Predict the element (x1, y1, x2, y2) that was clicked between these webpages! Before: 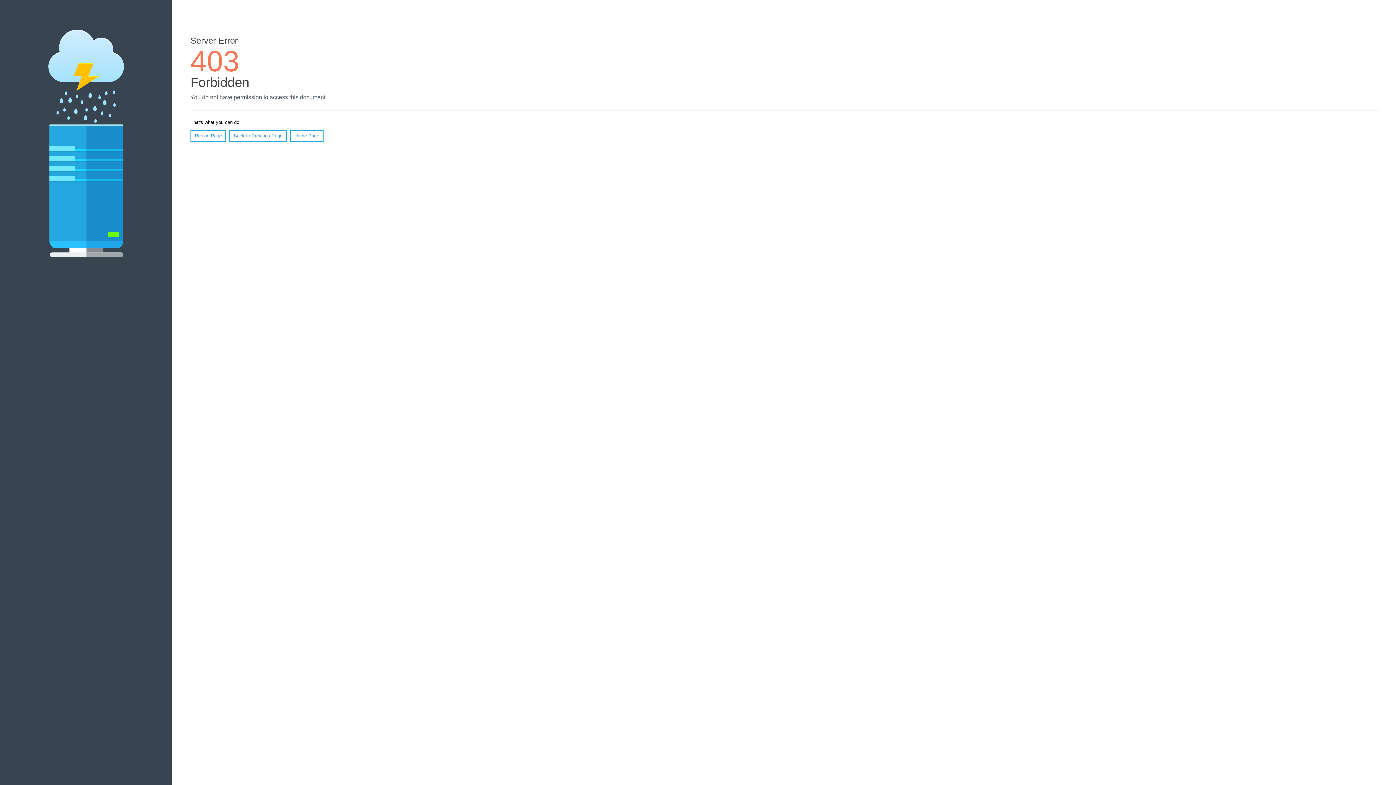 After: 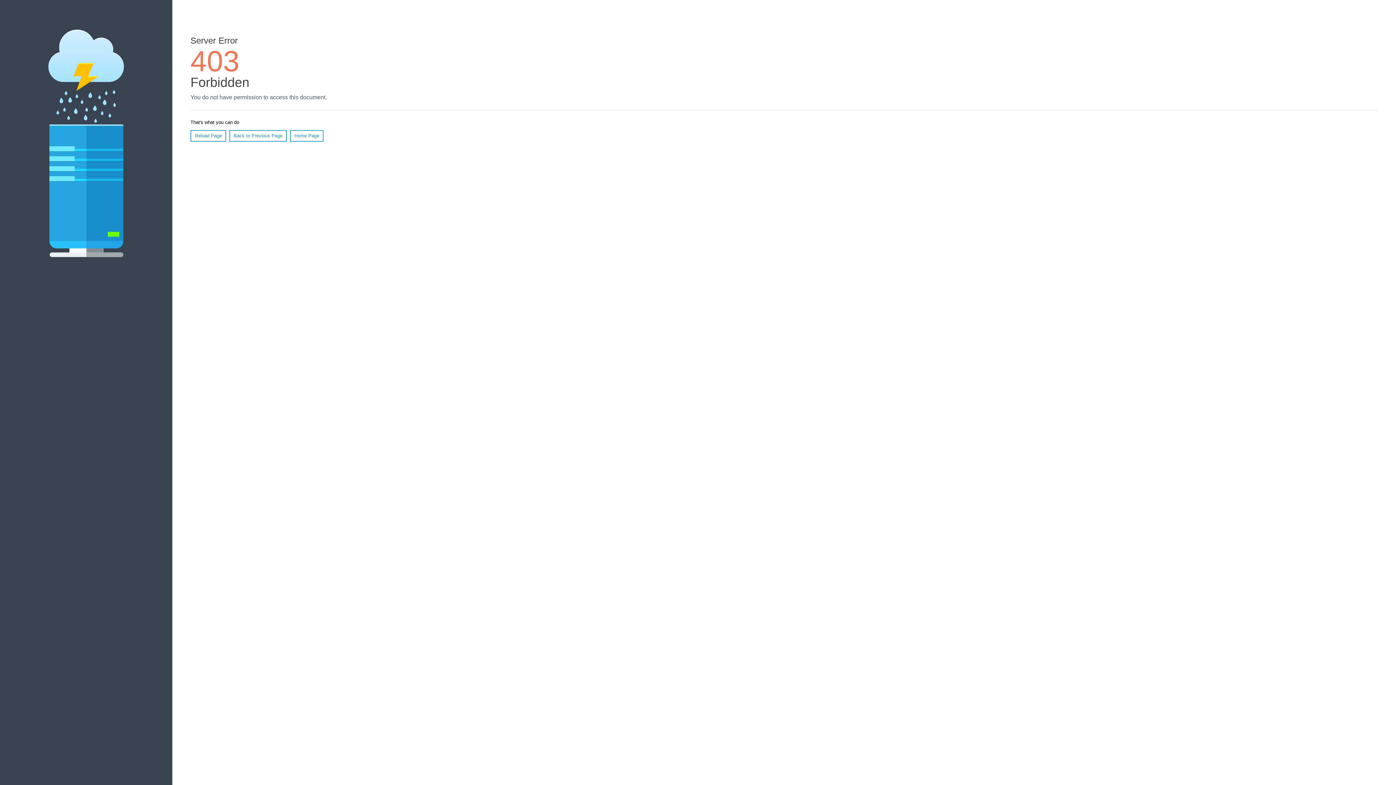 Action: label: Home Page bbox: (290, 130, 323, 141)